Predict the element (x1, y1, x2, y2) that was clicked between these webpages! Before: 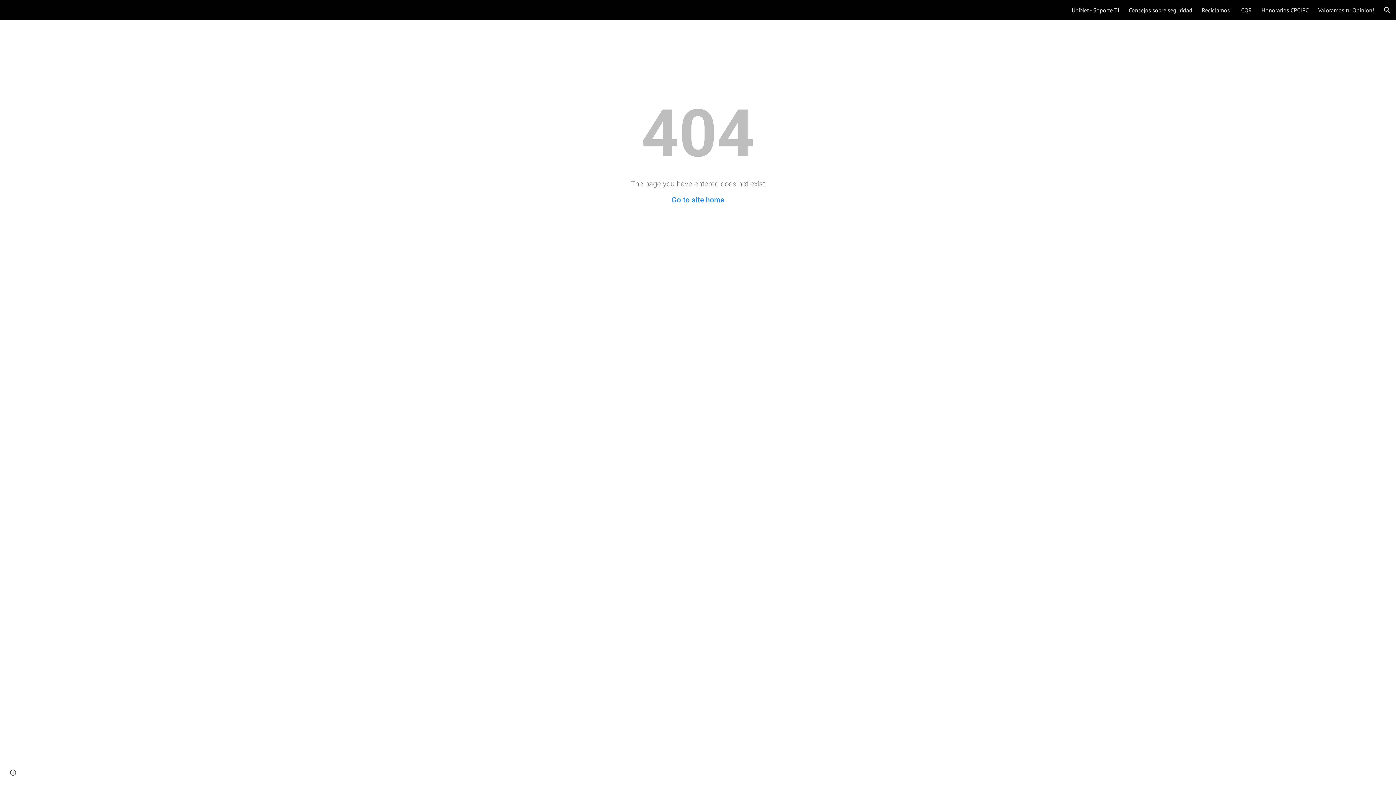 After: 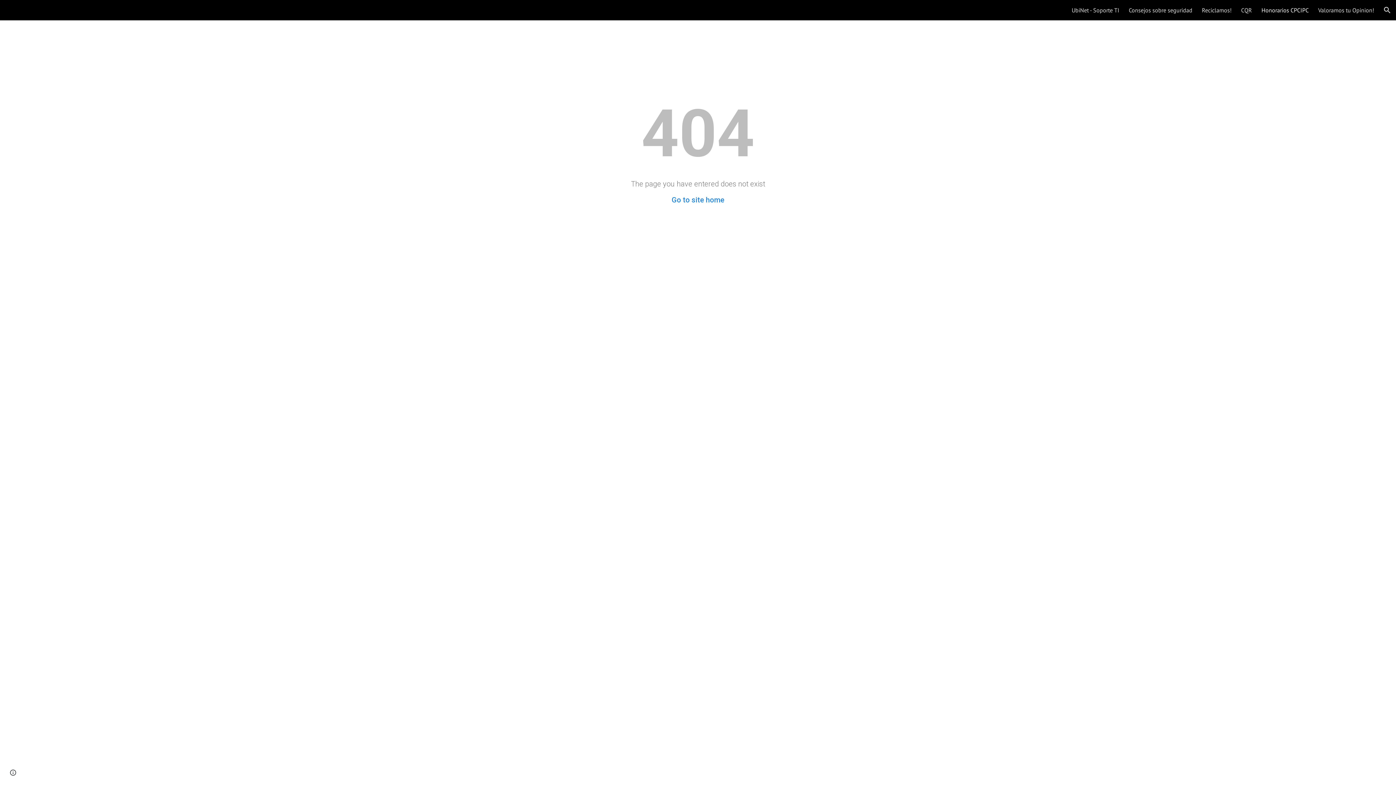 Action: bbox: (1261, 6, 1309, 13) label: Honorarios CPCIPC